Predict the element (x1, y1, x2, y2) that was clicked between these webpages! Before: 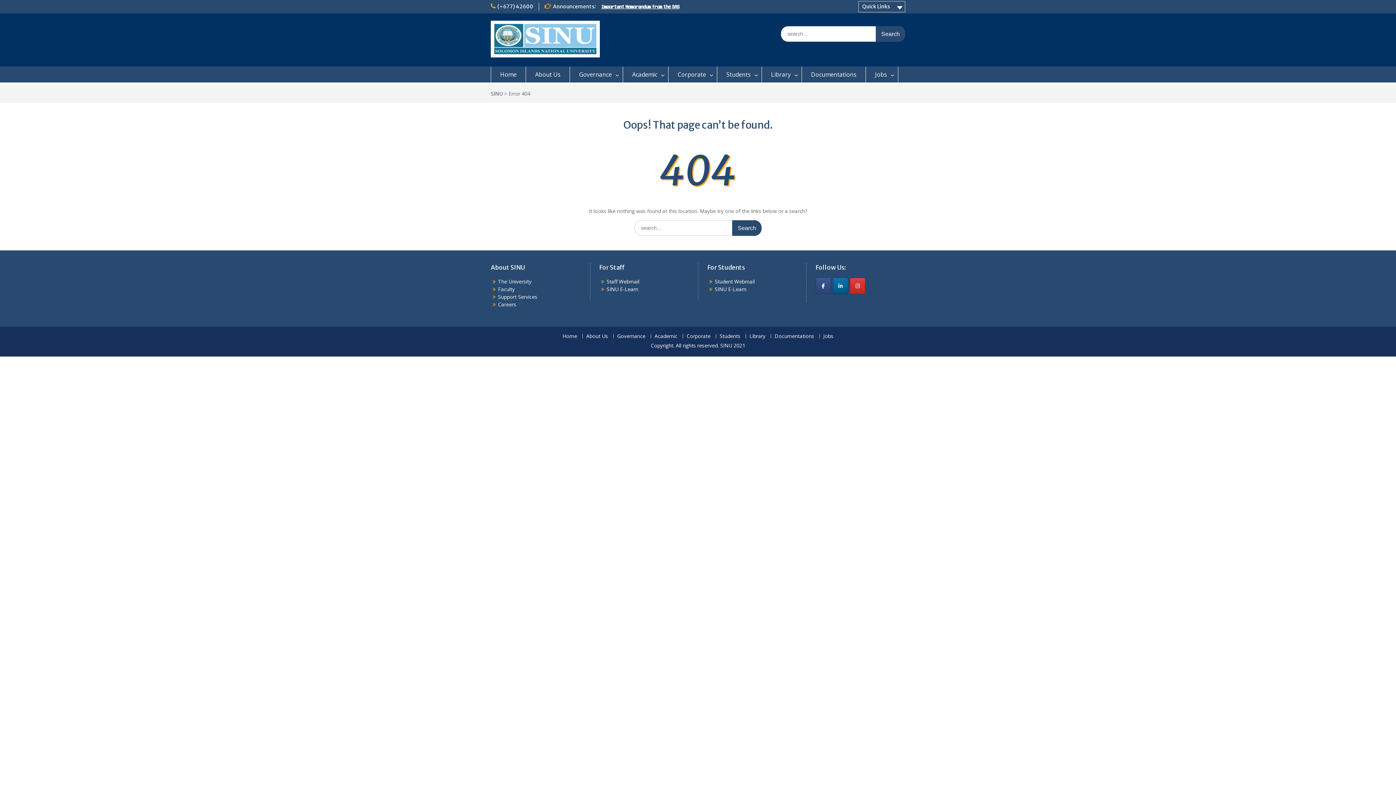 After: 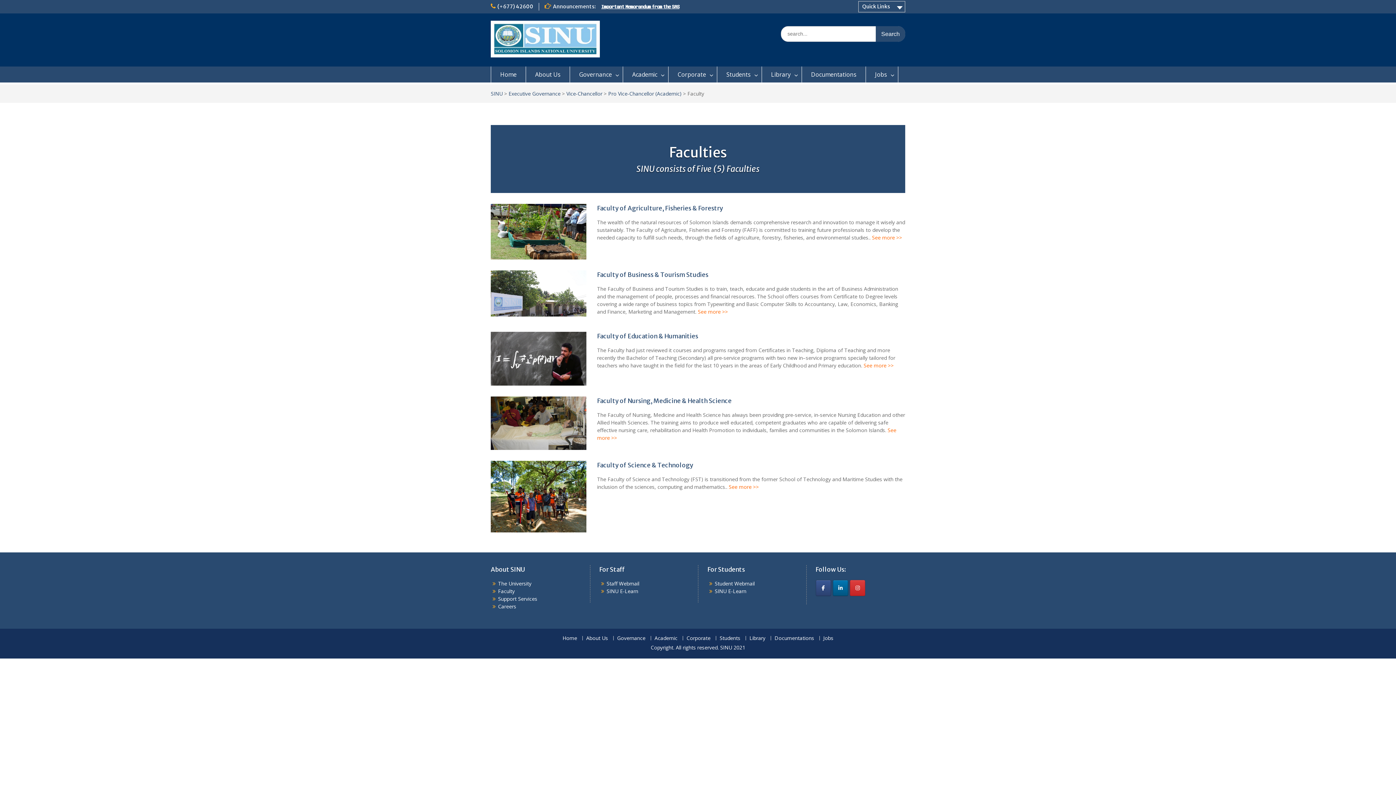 Action: label: Faculty bbox: (498, 285, 514, 292)